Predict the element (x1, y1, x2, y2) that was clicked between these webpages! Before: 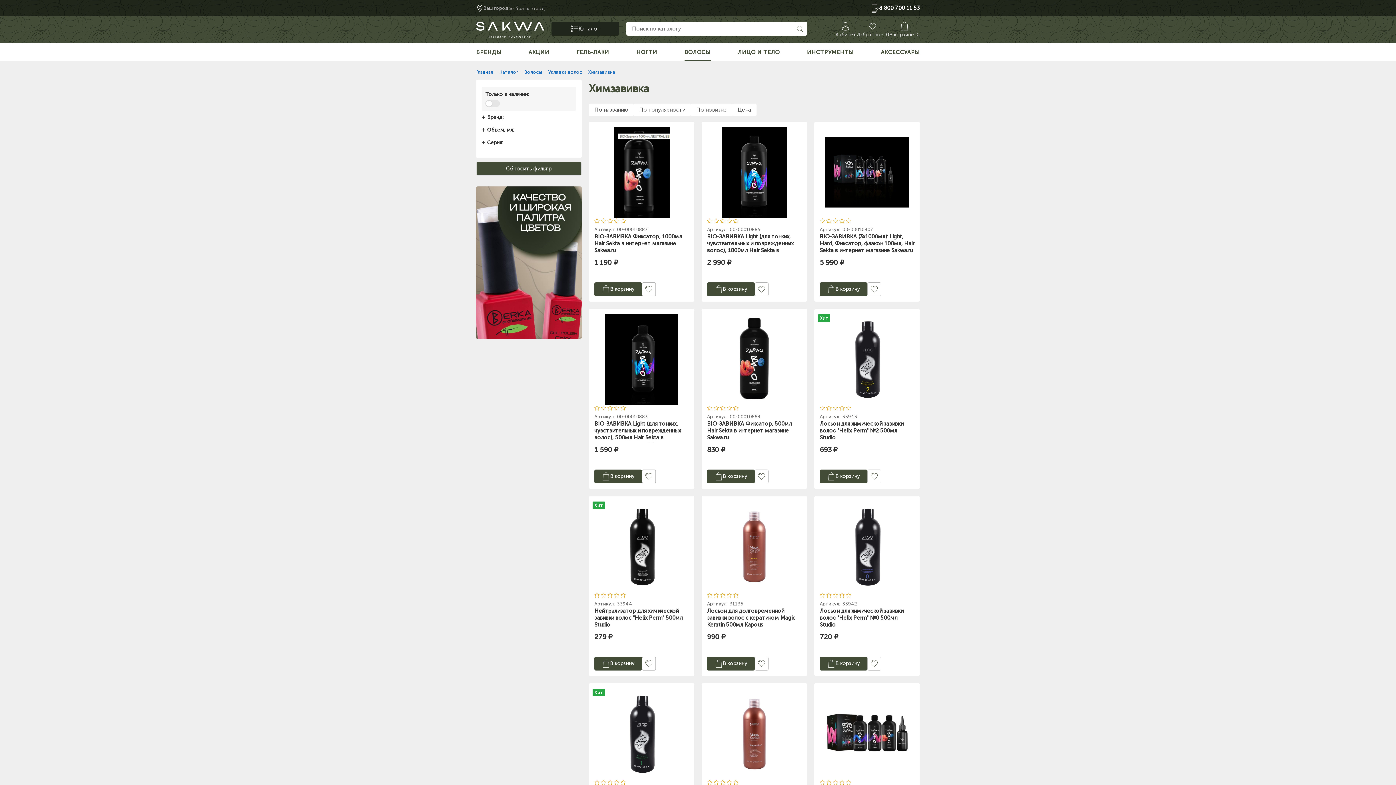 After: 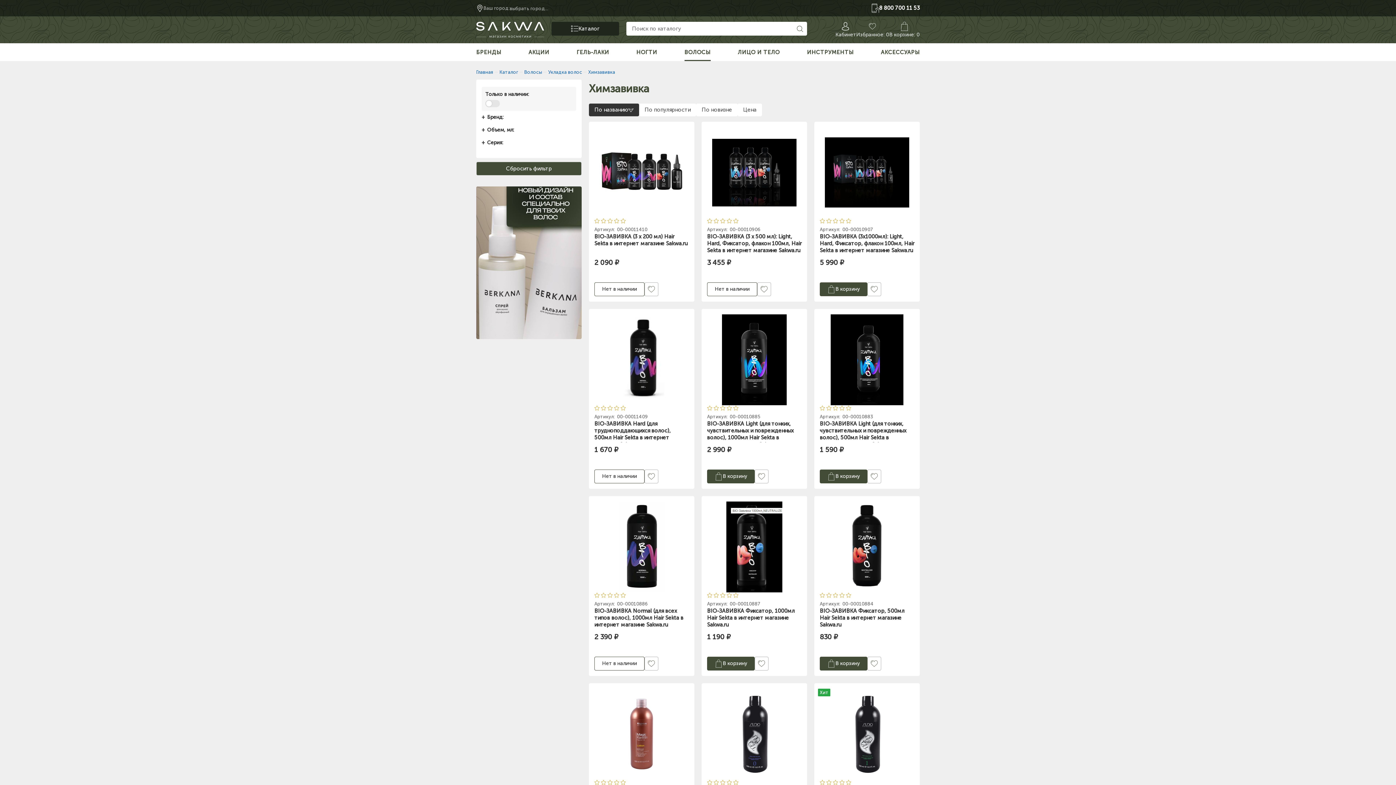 Action: label: По названию bbox: (589, 103, 633, 116)